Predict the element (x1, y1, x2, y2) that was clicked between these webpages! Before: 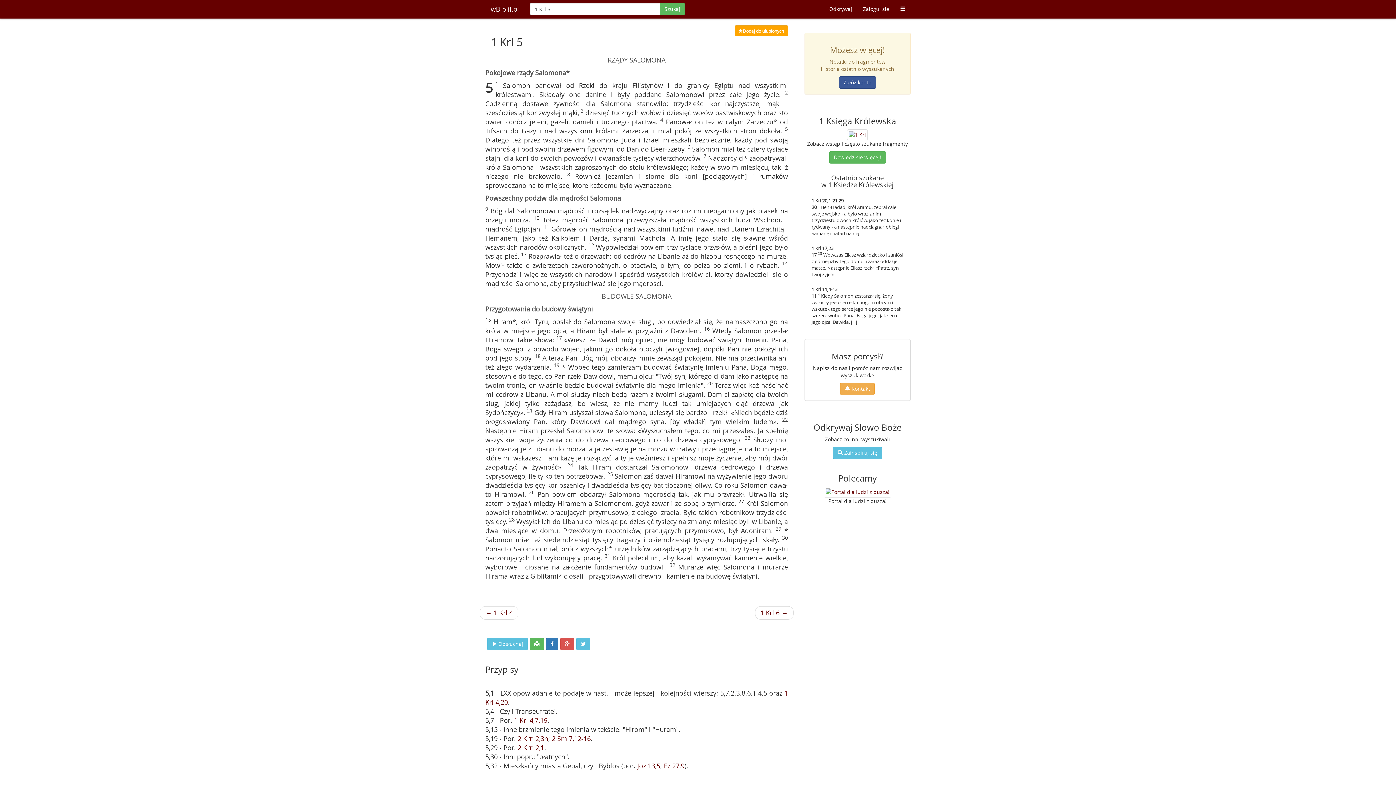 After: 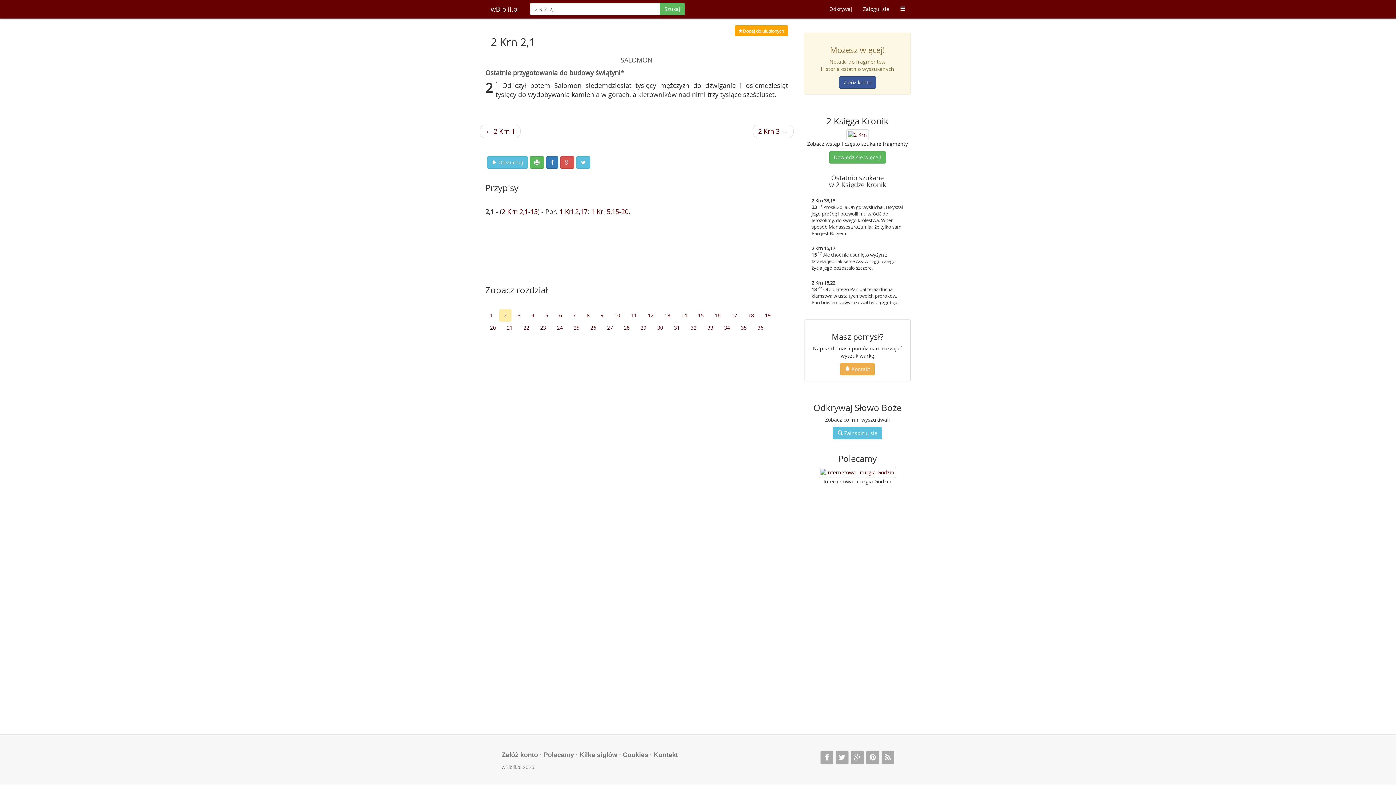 Action: bbox: (517, 743, 544, 752) label: 2 Krn 2,1